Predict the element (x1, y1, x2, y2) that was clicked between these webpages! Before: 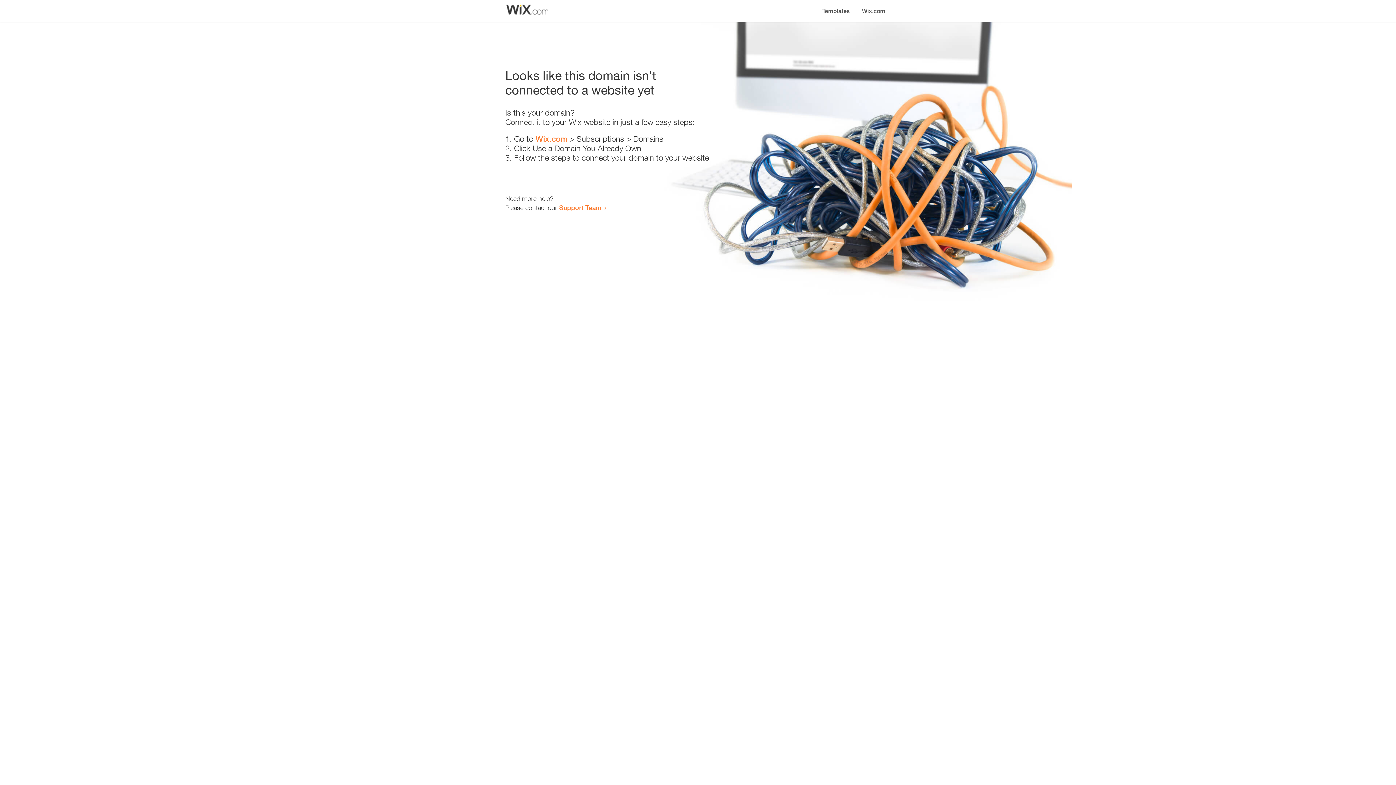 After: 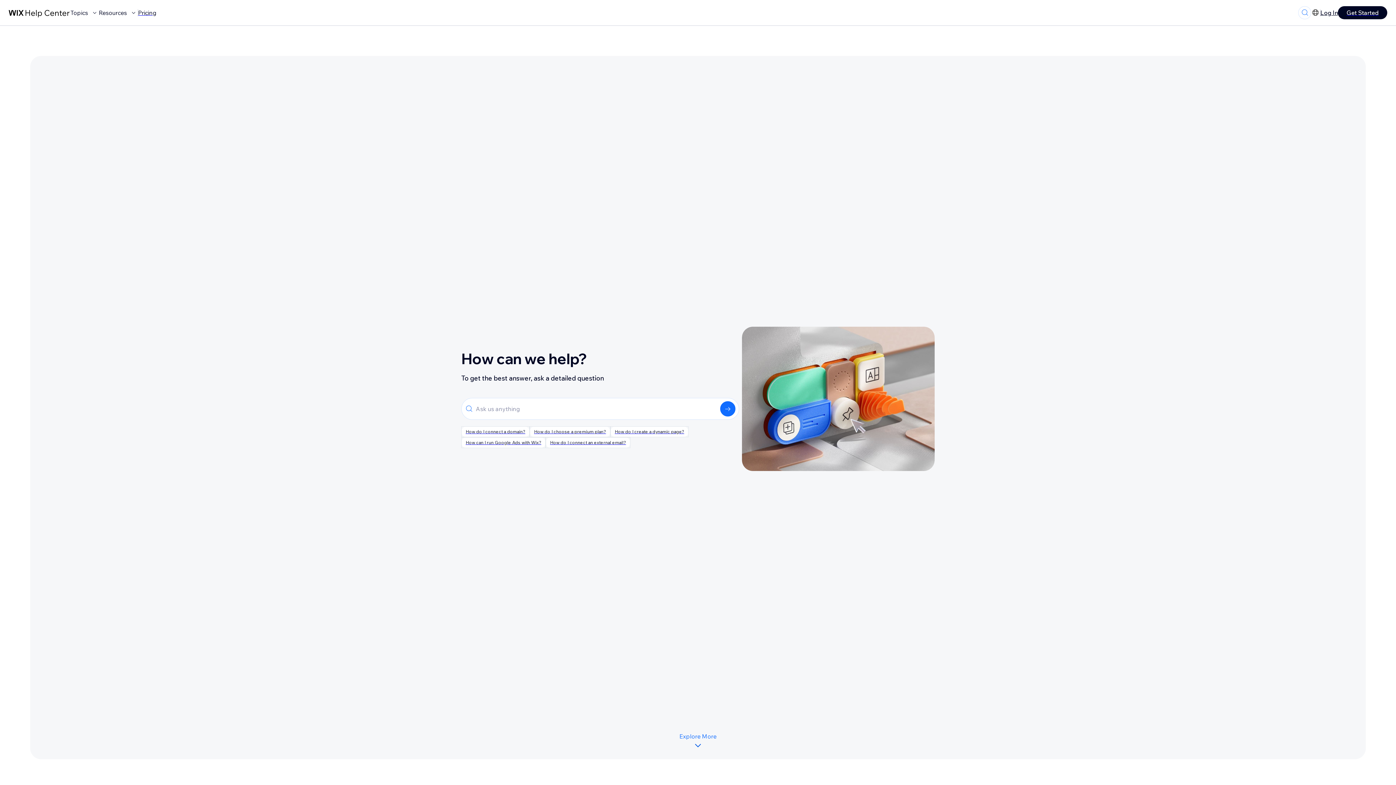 Action: bbox: (559, 203, 601, 211) label: Support Team